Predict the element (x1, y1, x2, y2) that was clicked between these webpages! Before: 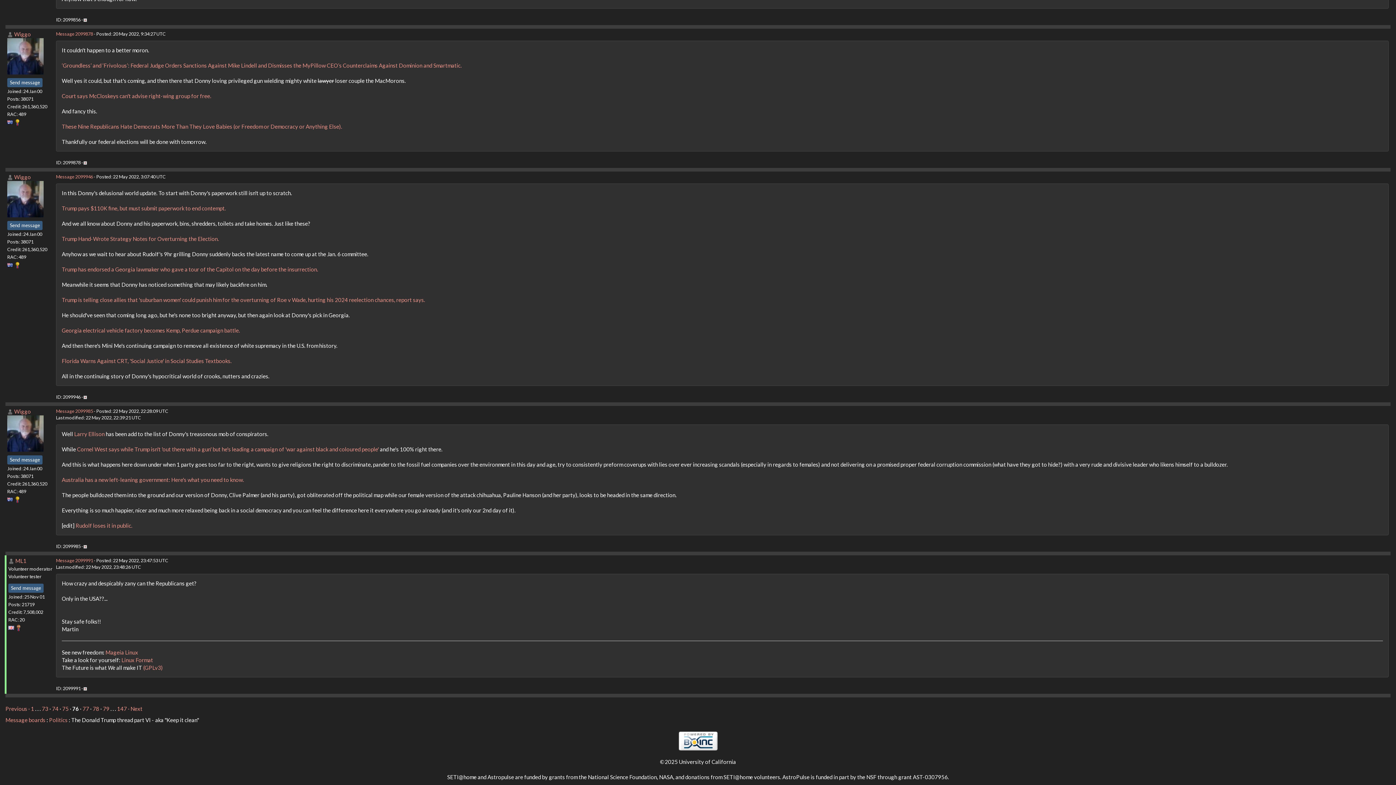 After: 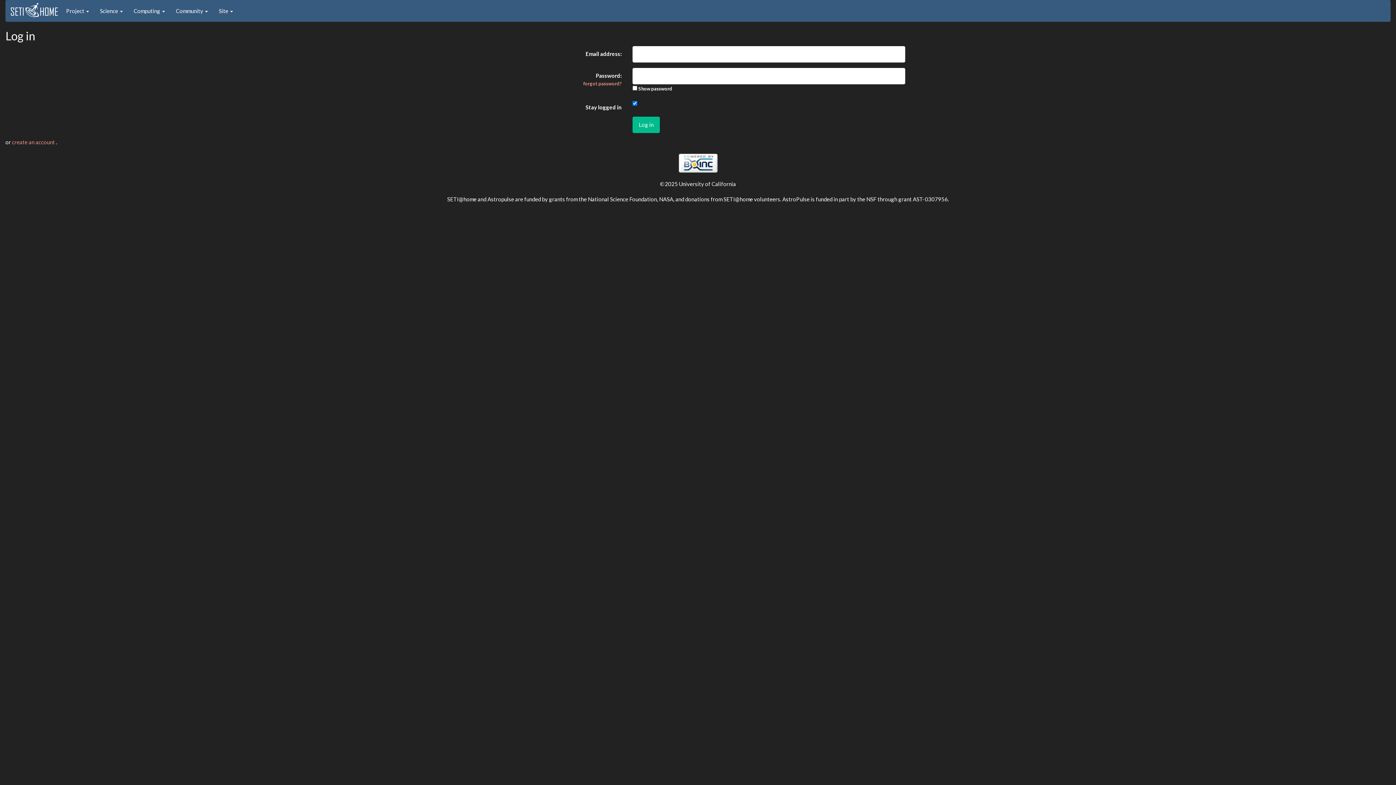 Action: bbox: (83, 394, 86, 400)